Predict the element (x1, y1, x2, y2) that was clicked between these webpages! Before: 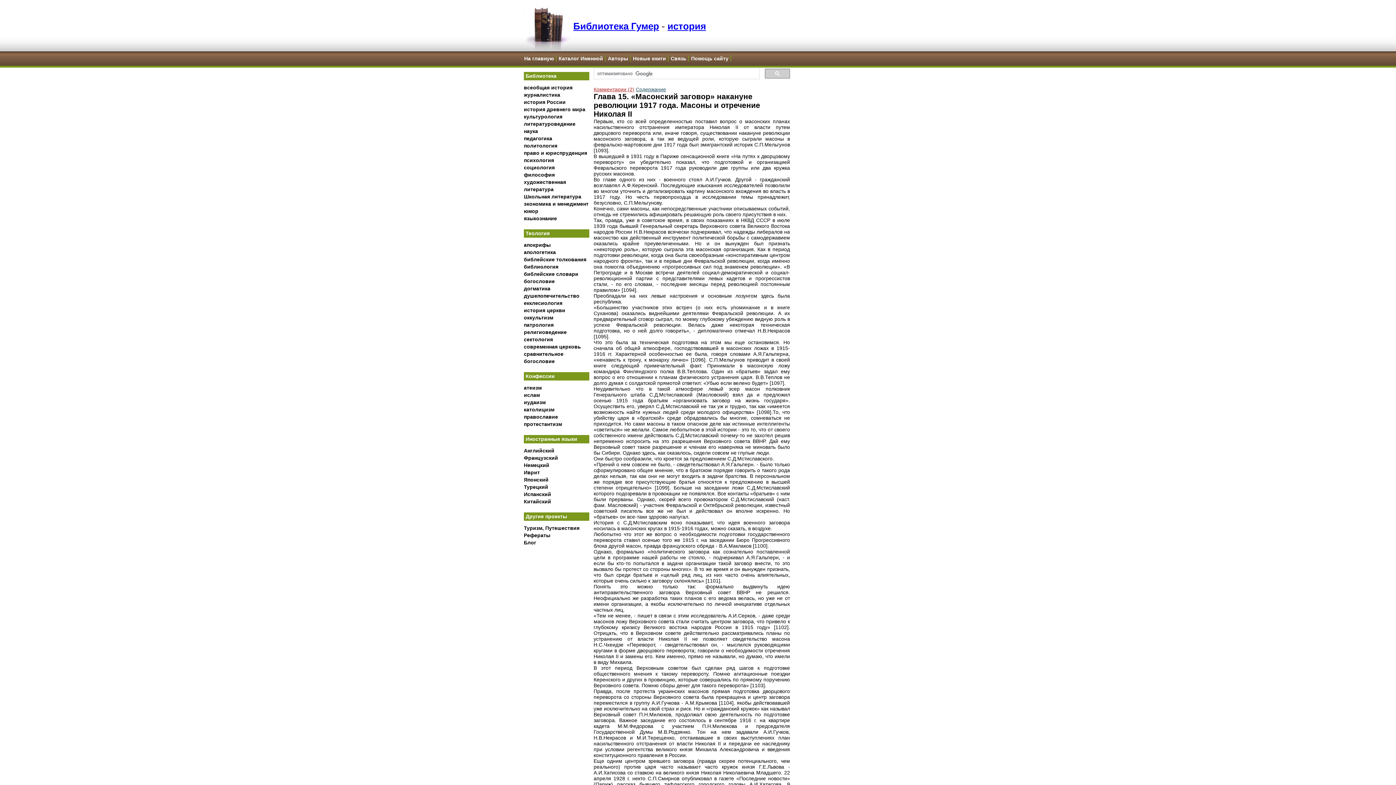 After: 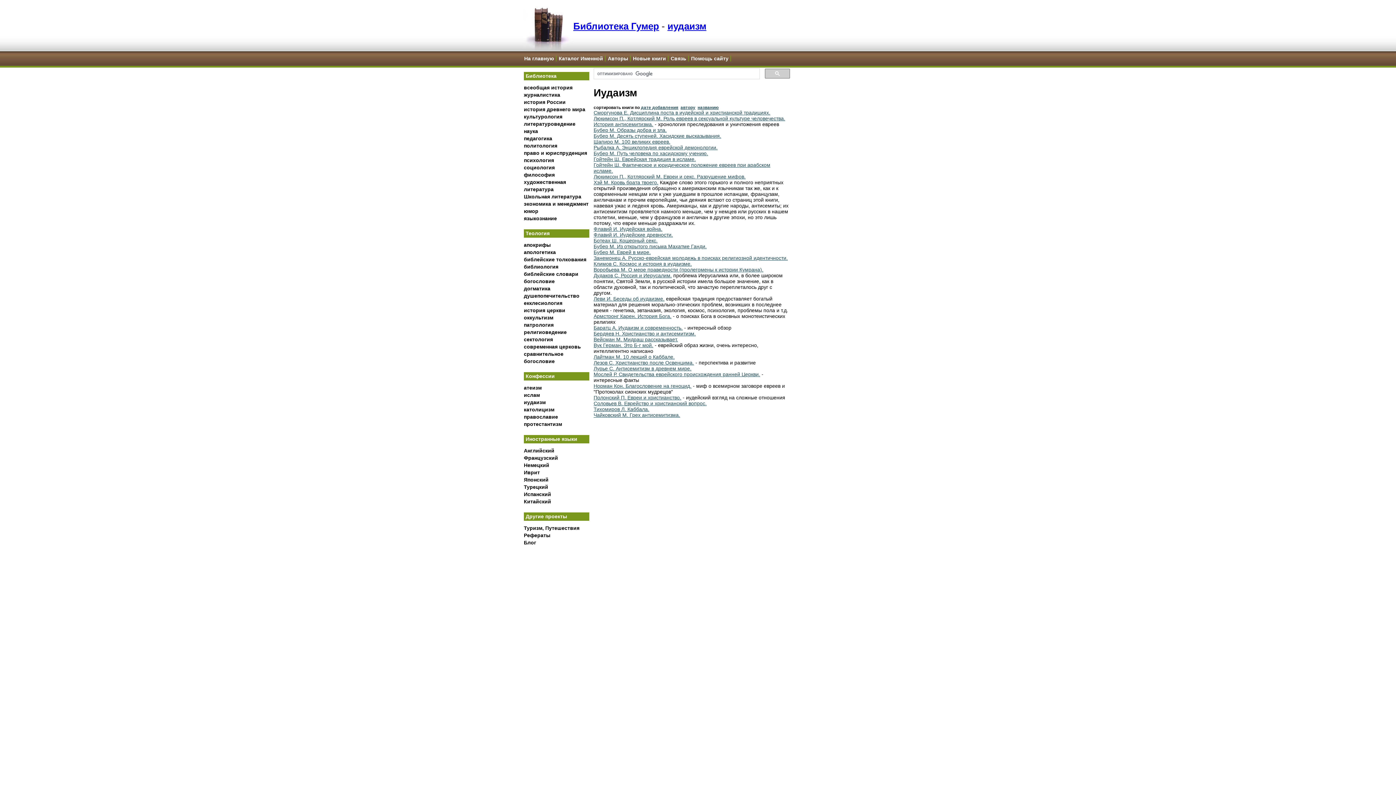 Action: label: иудаизм bbox: (524, 399, 545, 405)